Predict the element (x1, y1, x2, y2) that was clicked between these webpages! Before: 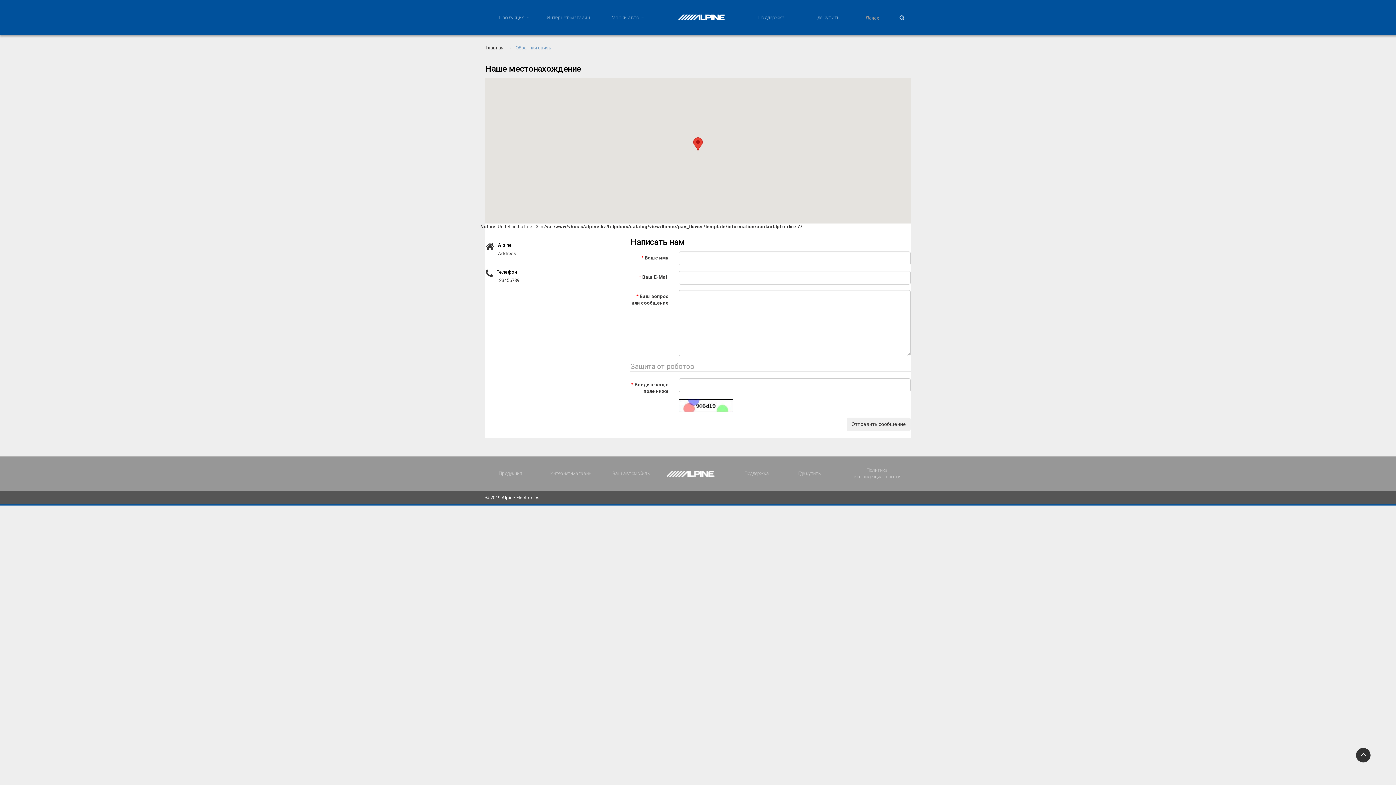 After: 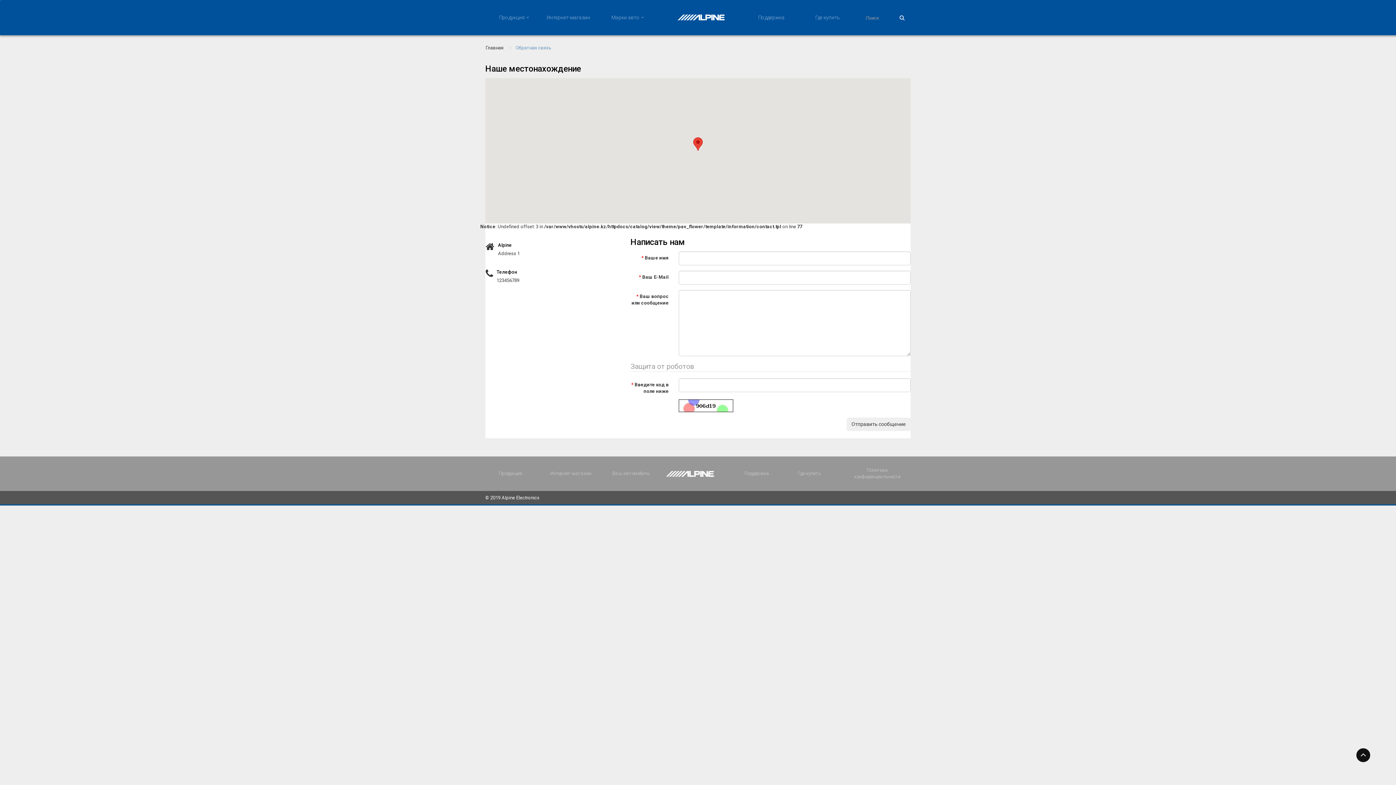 Action: bbox: (1356, 748, 1370, 762)